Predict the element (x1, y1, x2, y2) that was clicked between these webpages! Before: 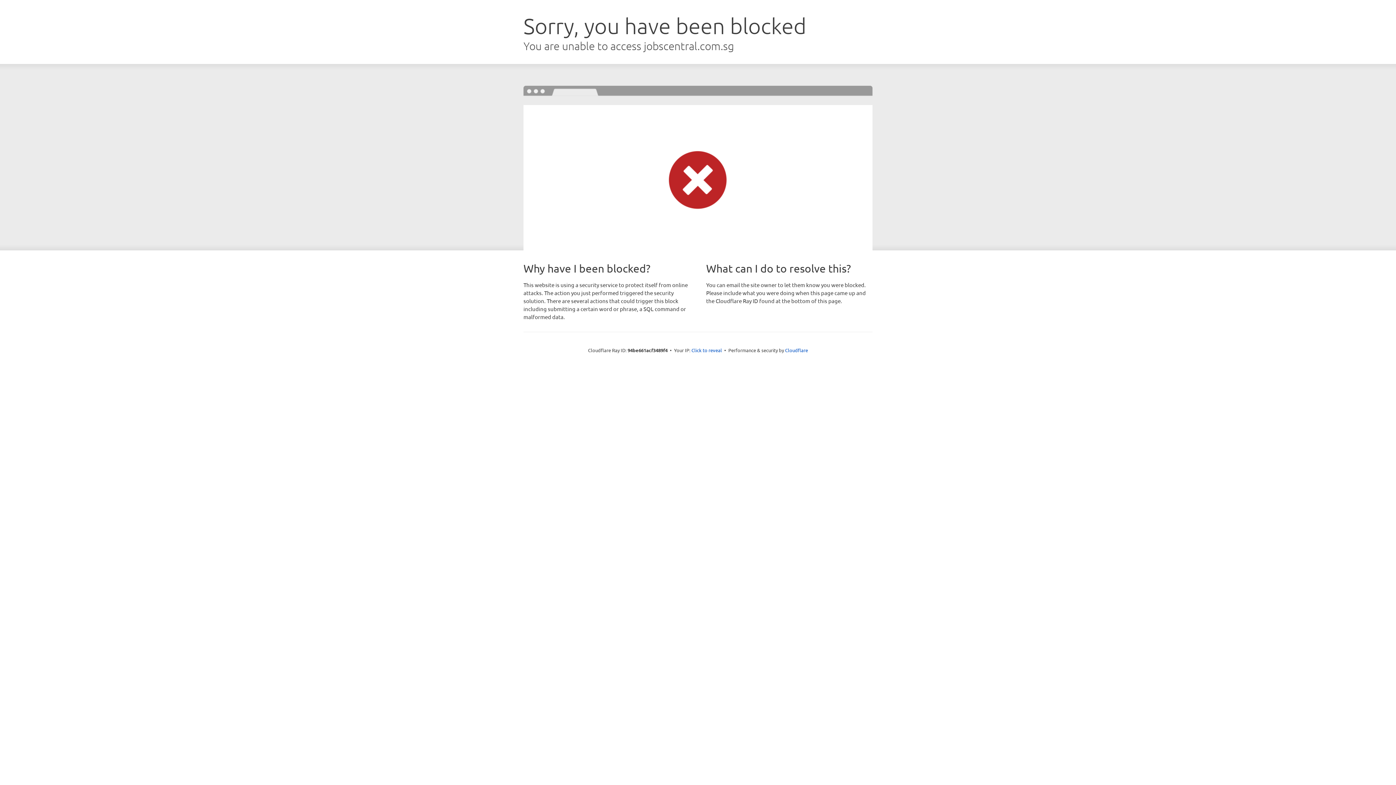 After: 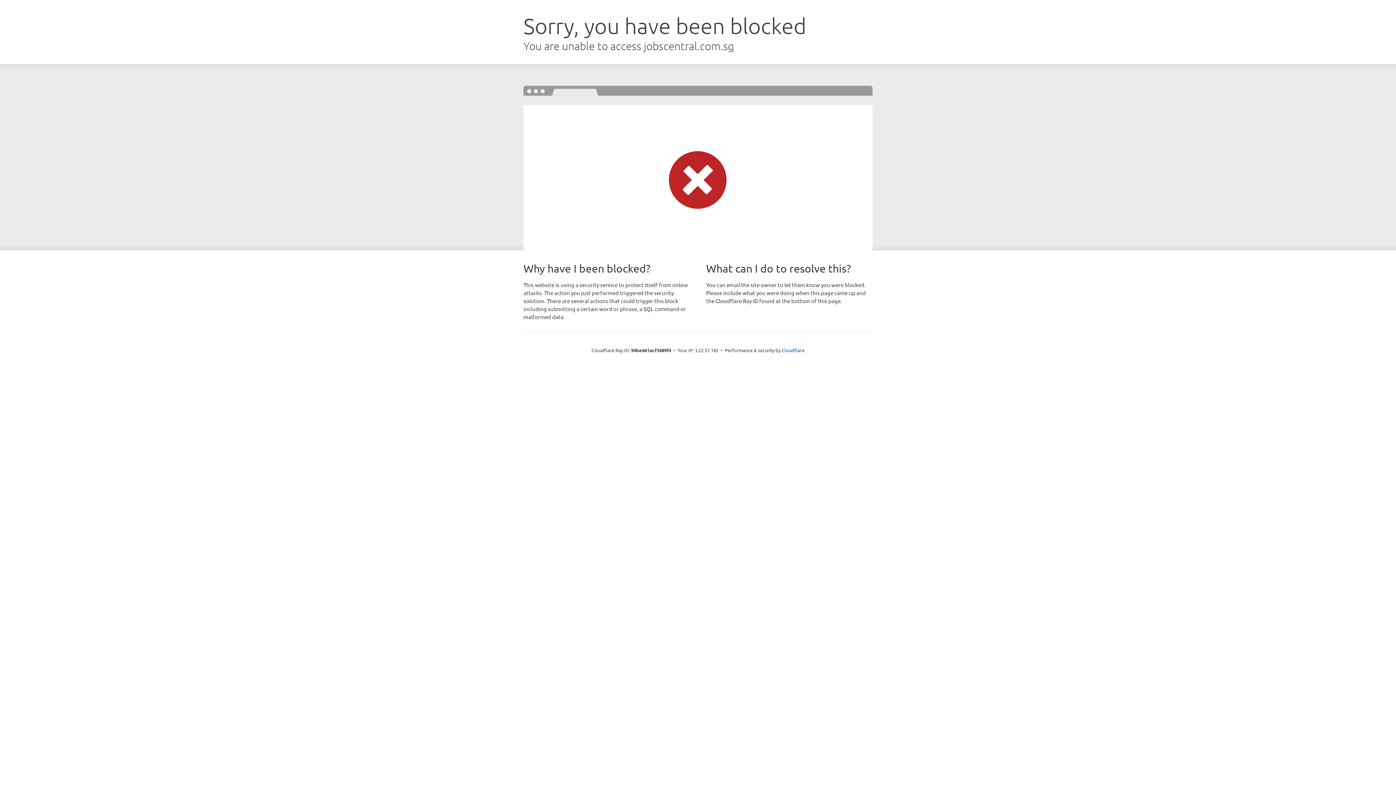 Action: bbox: (691, 346, 722, 353) label: Click to reveal